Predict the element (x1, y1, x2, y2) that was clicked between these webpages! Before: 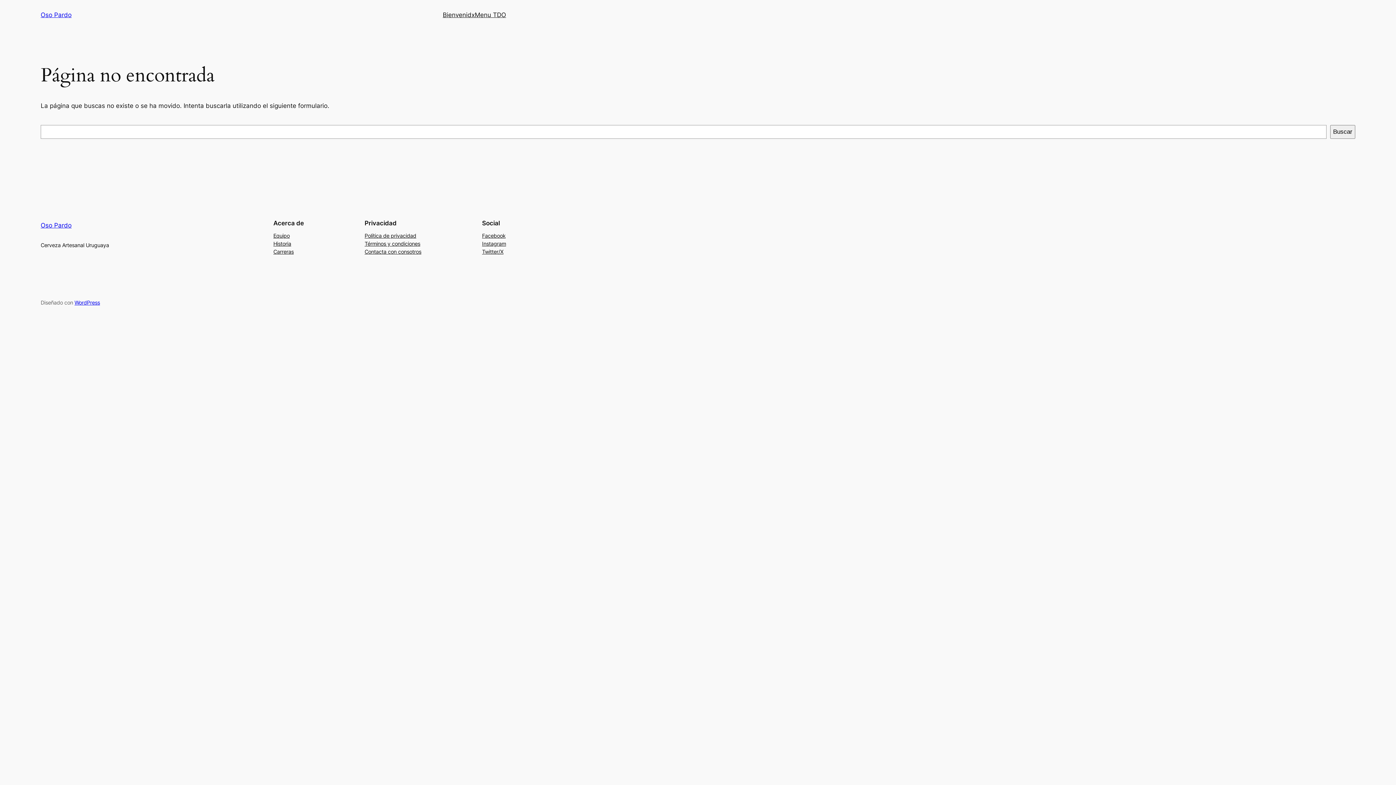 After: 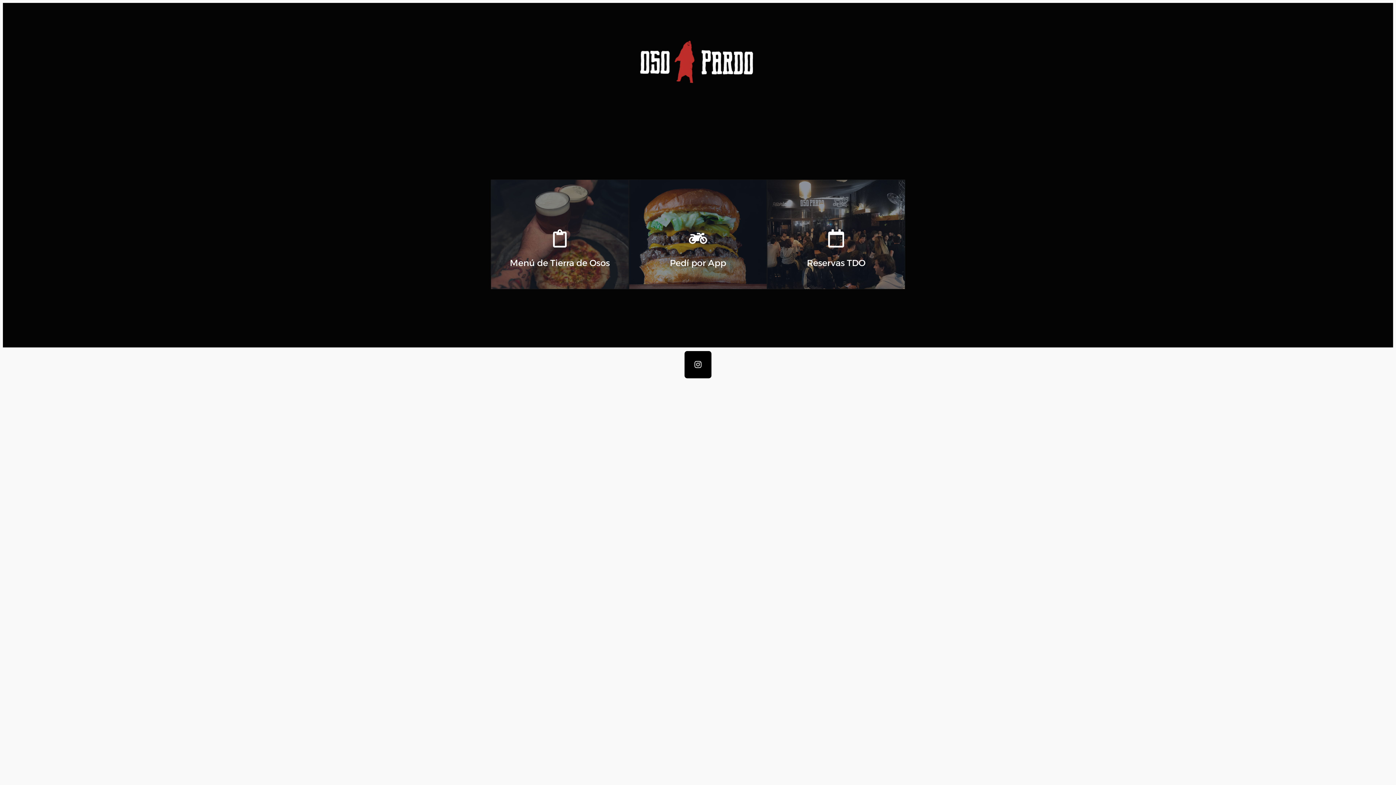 Action: bbox: (40, 221, 71, 229) label: Oso Pardo